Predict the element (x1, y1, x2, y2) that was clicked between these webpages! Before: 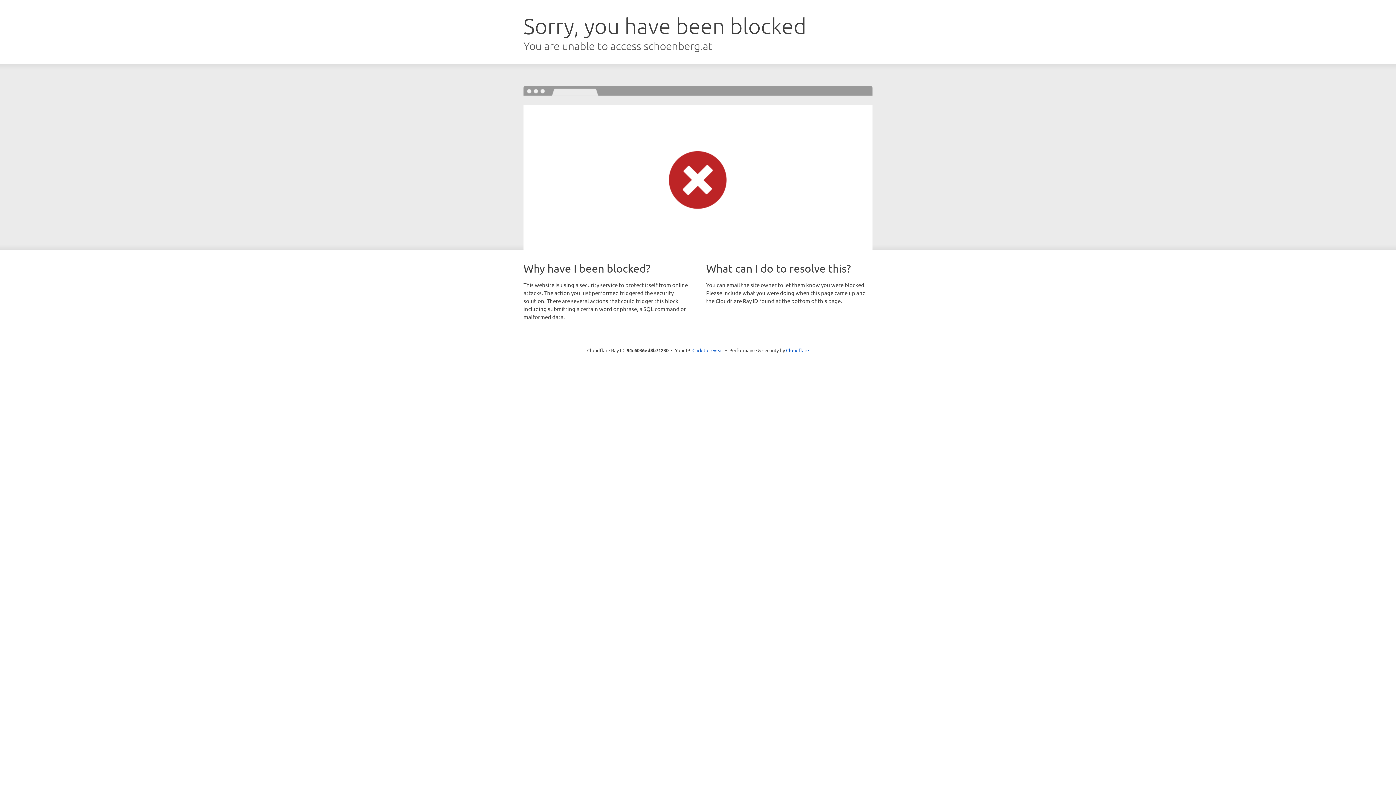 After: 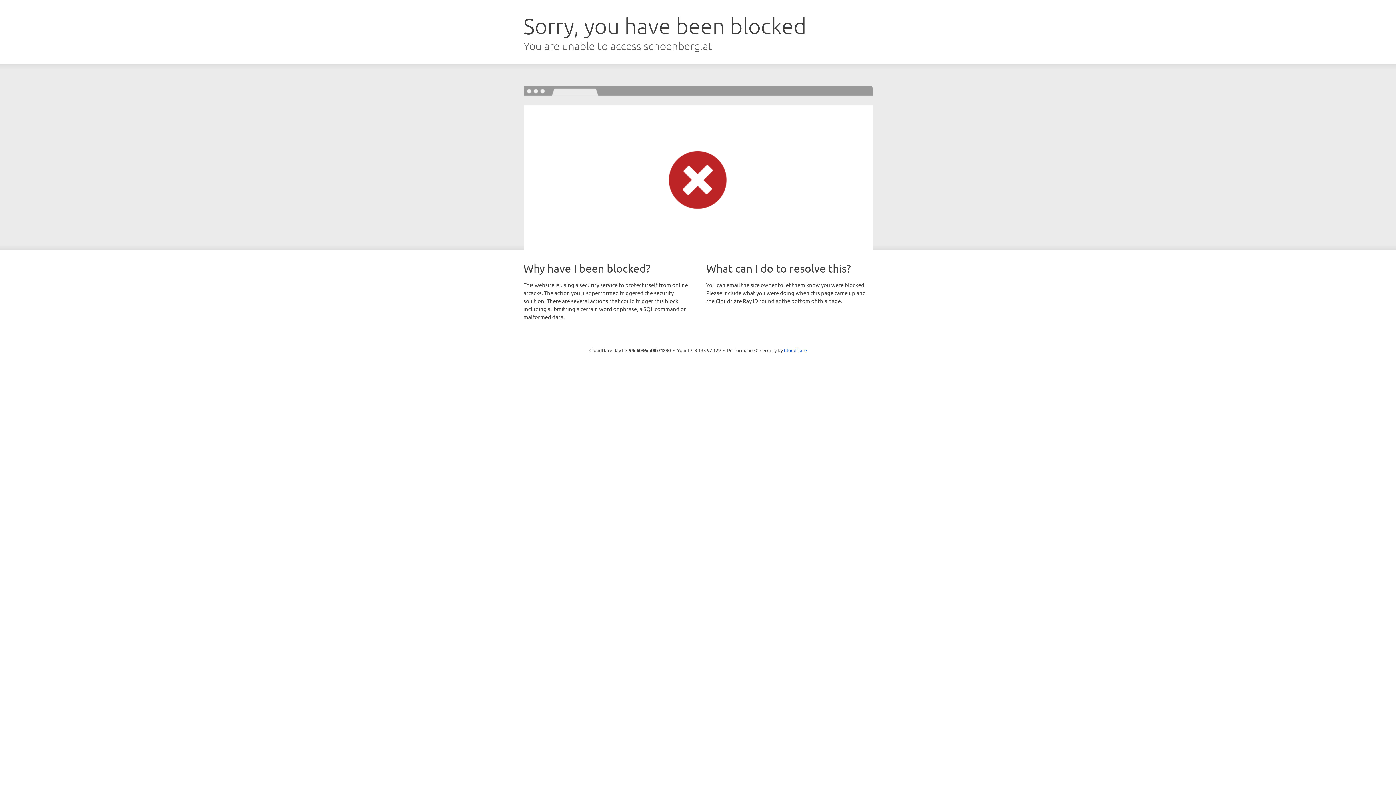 Action: label: Click to reveal bbox: (692, 346, 723, 353)